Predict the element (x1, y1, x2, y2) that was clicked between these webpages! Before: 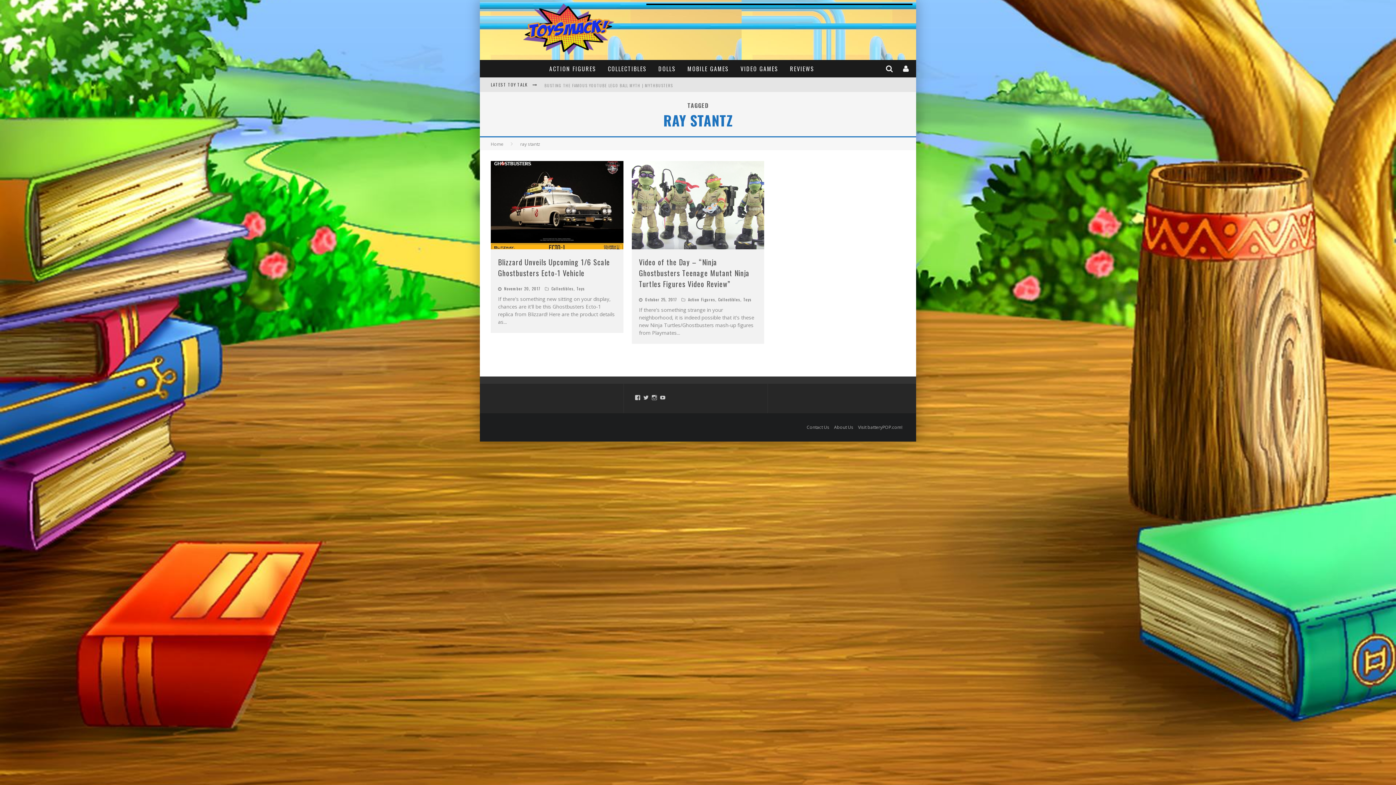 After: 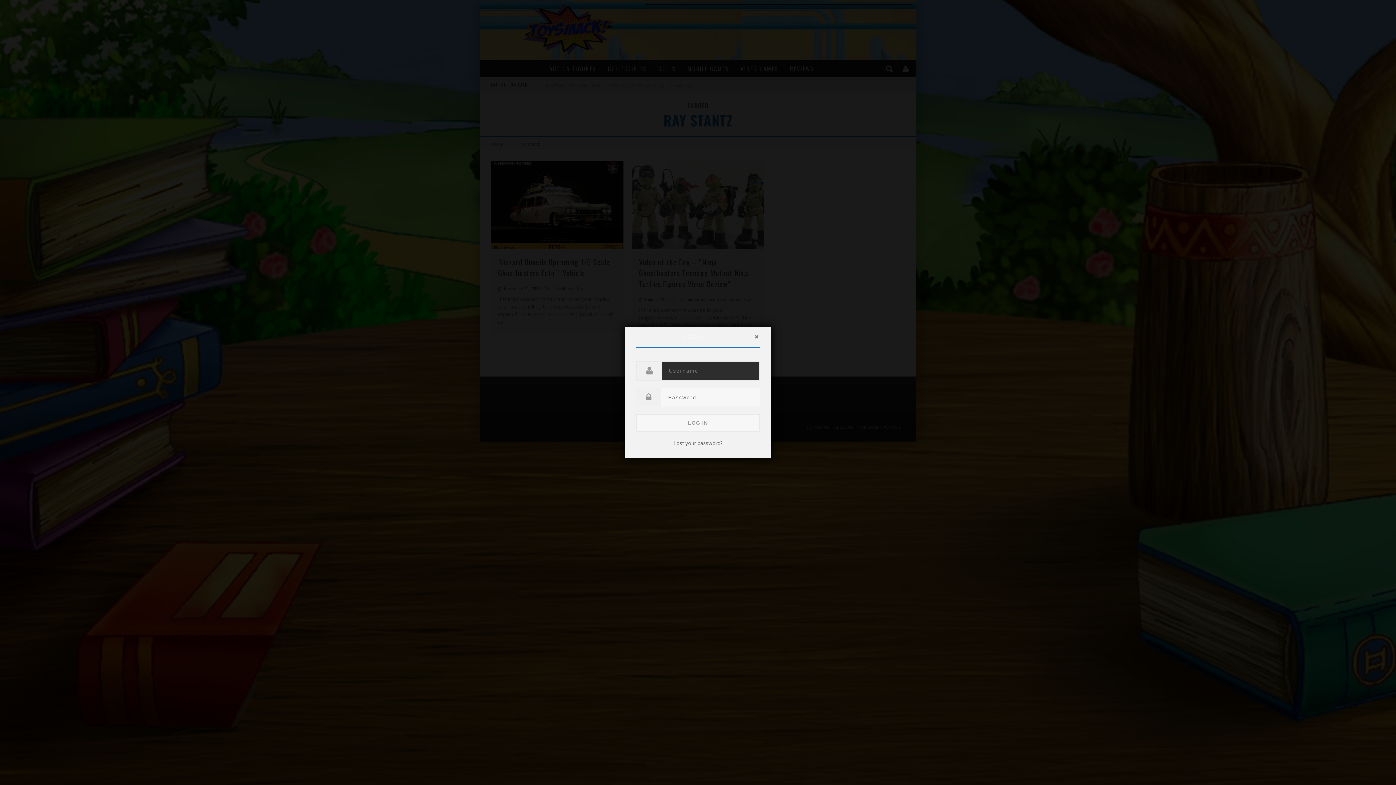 Action: bbox: (900, 64, 912, 73)